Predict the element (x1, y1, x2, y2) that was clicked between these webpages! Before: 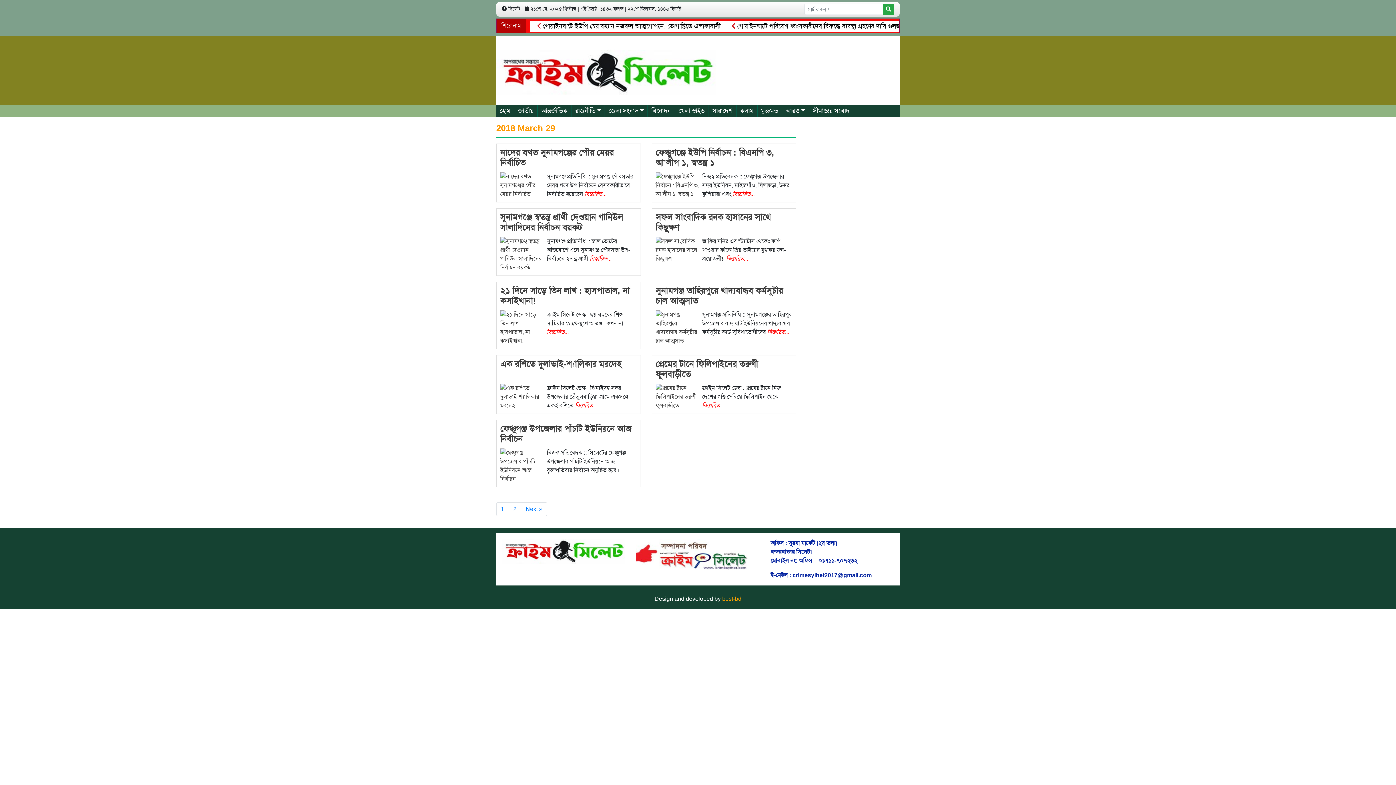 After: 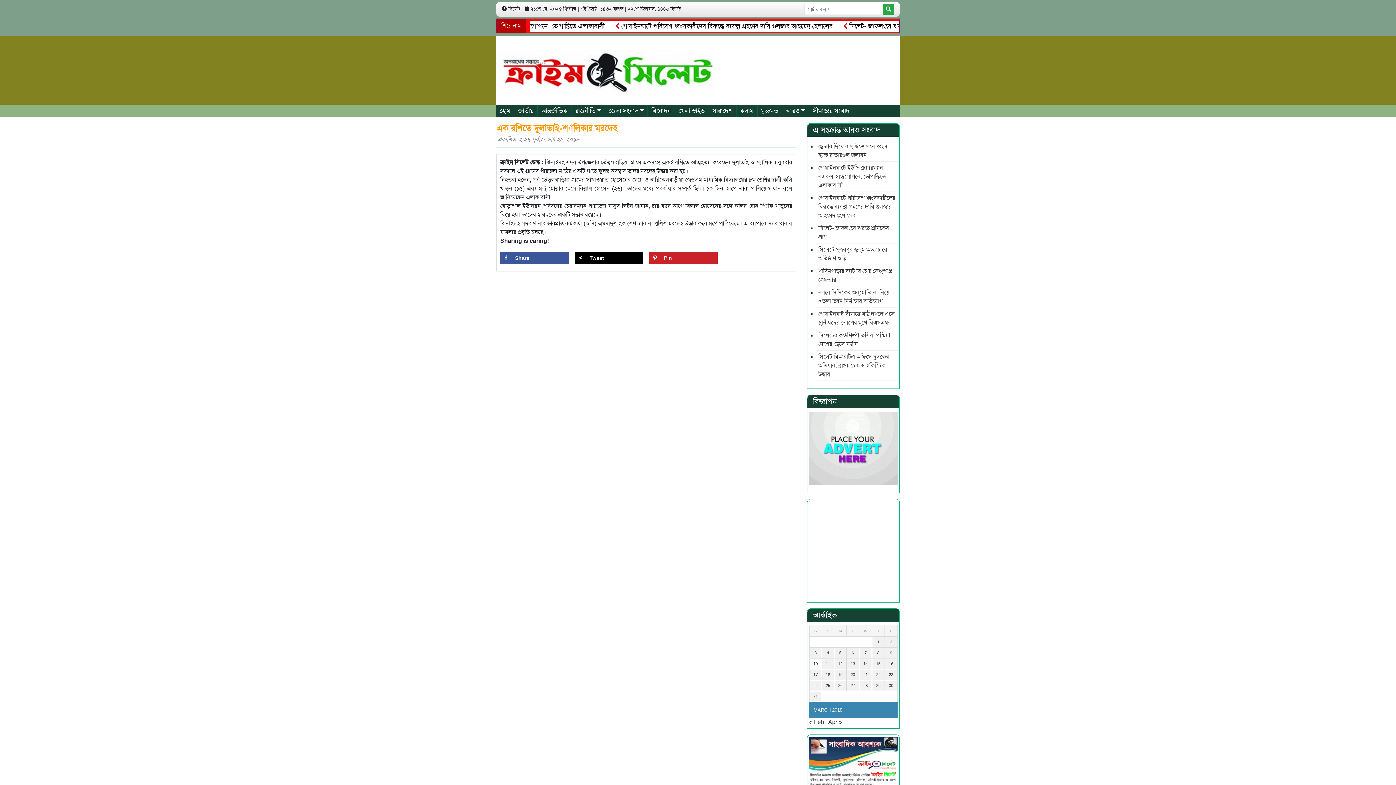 Action: bbox: (500, 359, 621, 368) label: এক রশিতে দুলাভাই-শ্যালিকার মরদেহ